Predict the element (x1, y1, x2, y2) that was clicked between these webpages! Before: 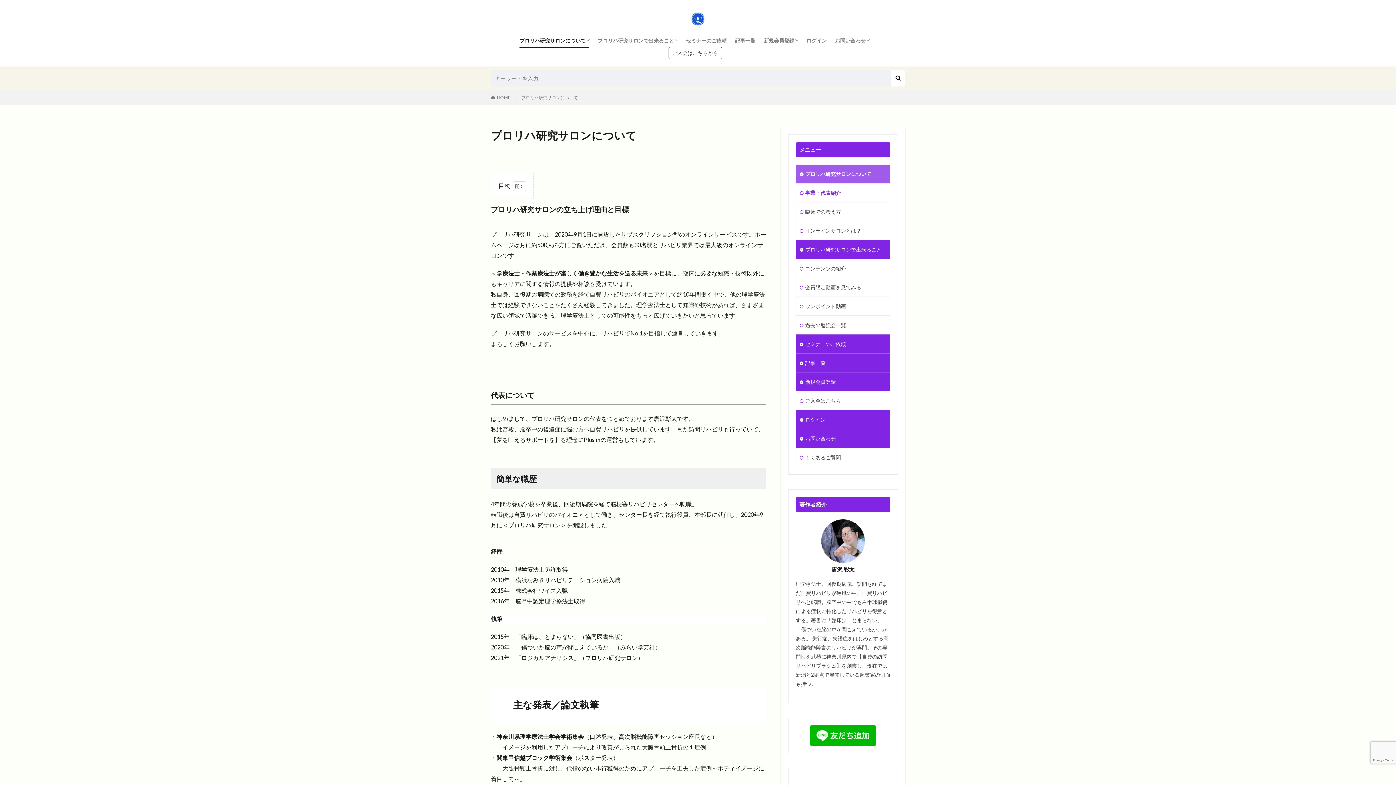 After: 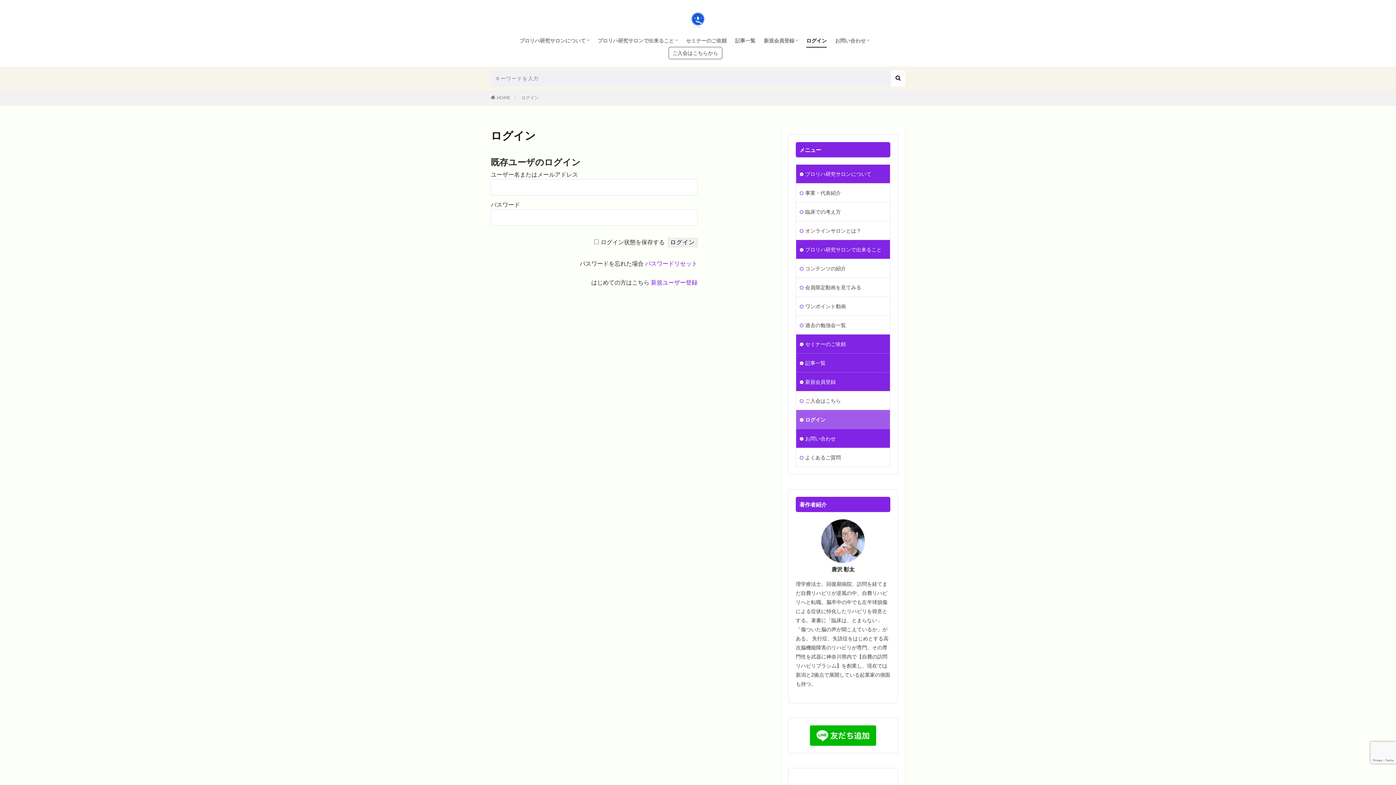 Action: bbox: (806, 34, 826, 46) label: ログイン